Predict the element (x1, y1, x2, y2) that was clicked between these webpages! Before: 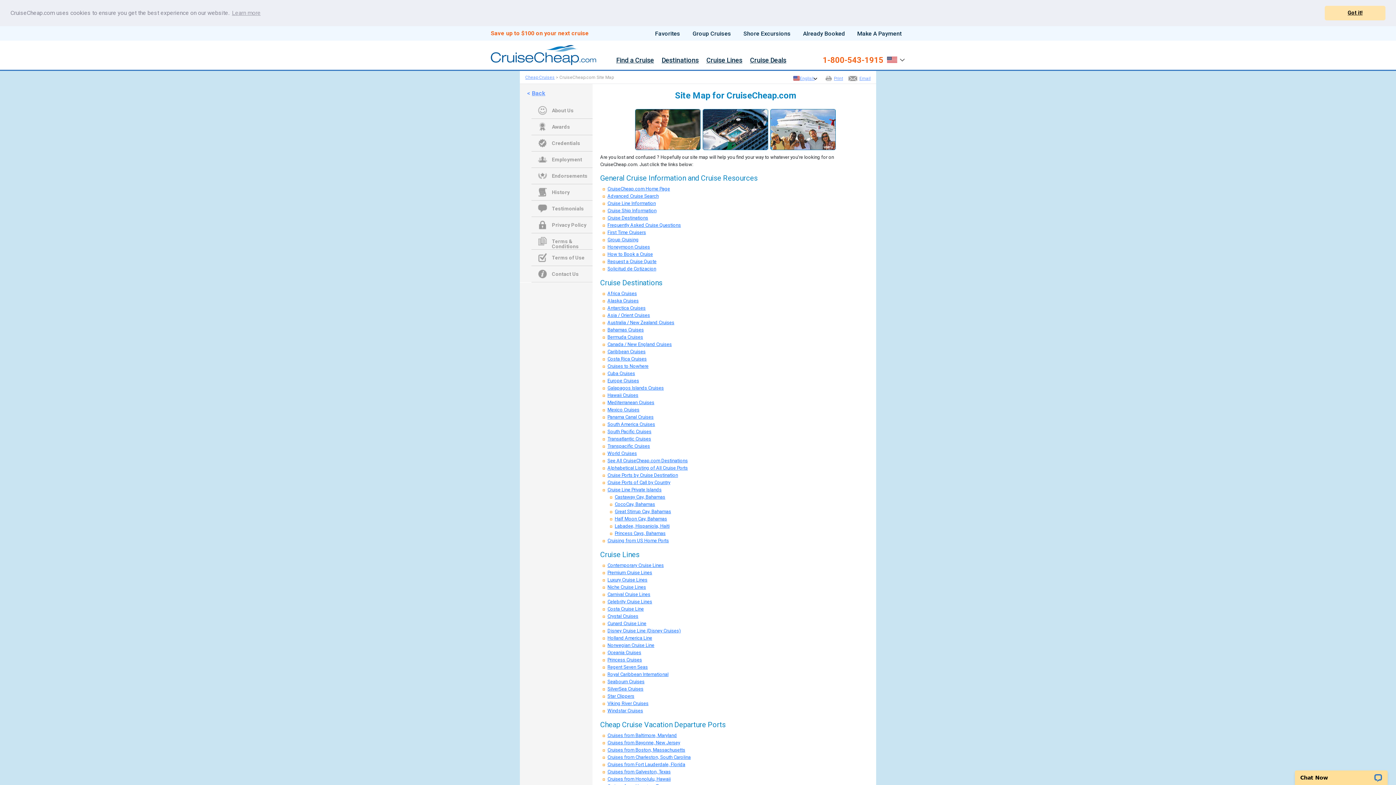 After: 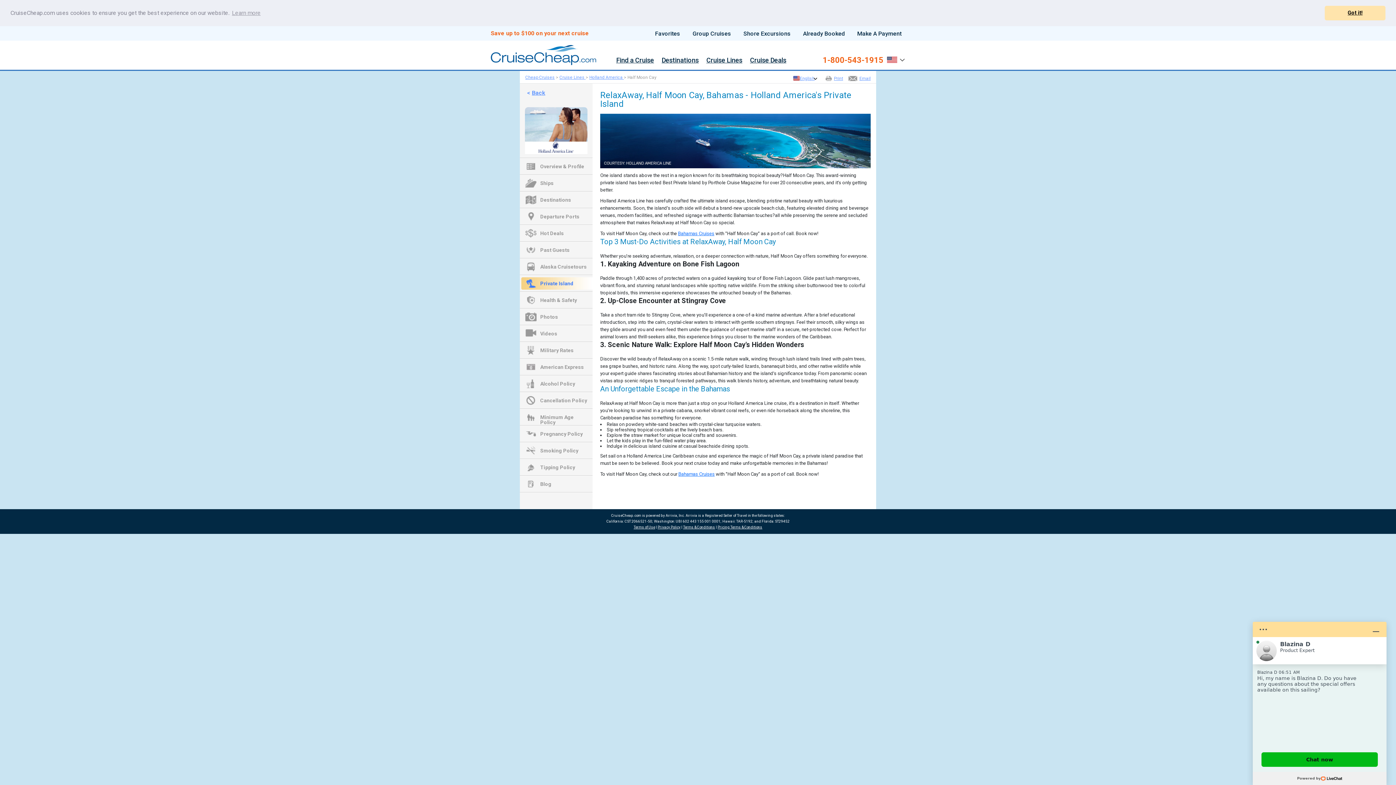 Action: bbox: (614, 516, 667, 521) label: Half Moon Cay, Bahamas